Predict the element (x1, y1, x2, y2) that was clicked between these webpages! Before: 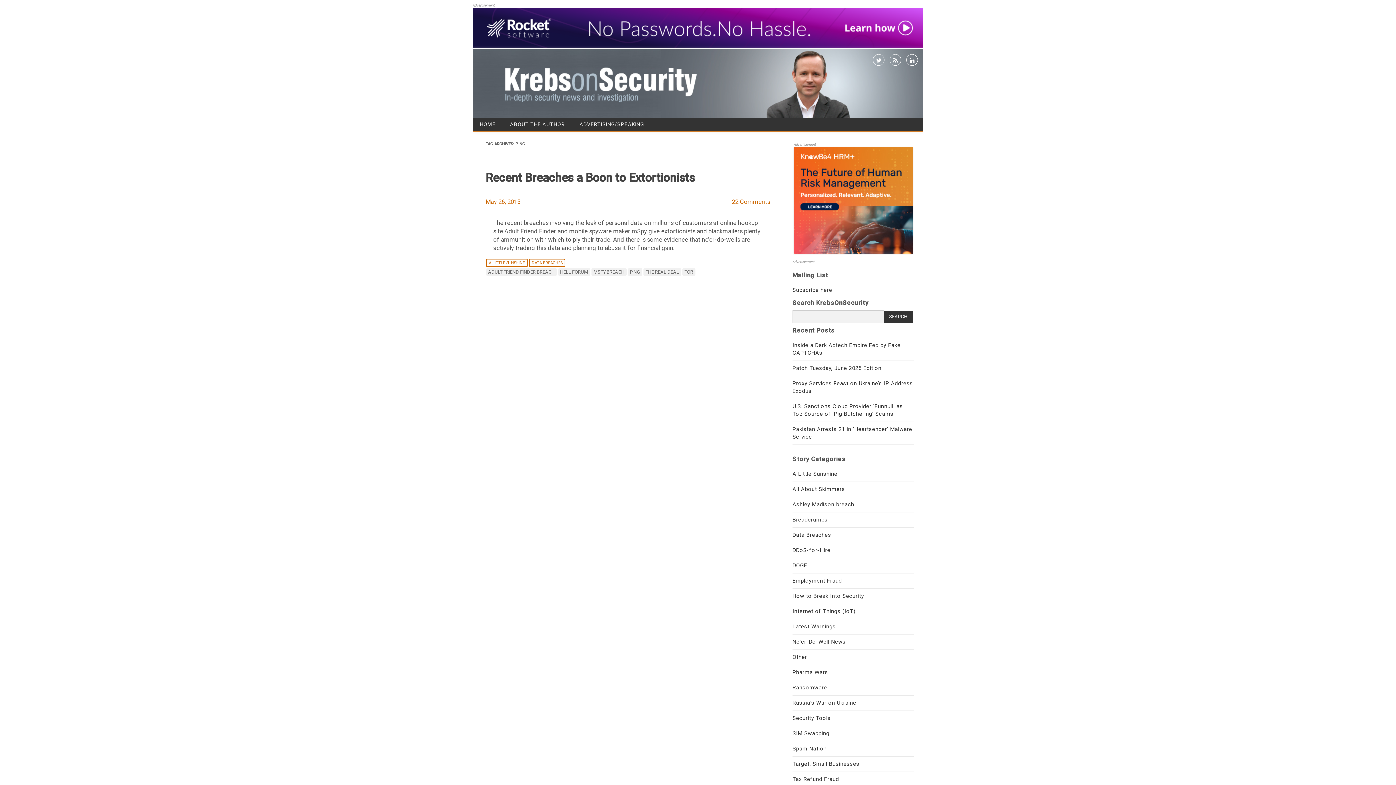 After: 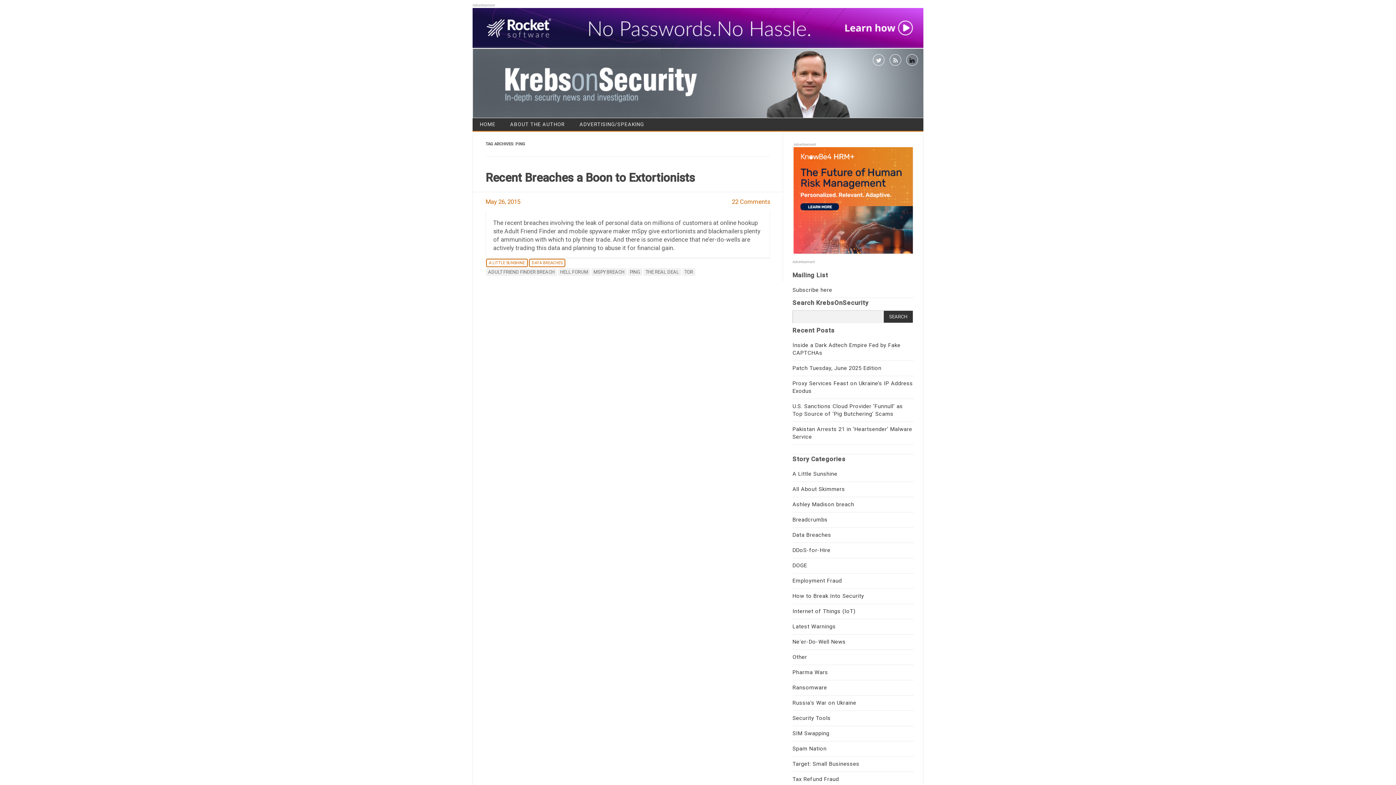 Action: bbox: (904, 53, 920, 60)